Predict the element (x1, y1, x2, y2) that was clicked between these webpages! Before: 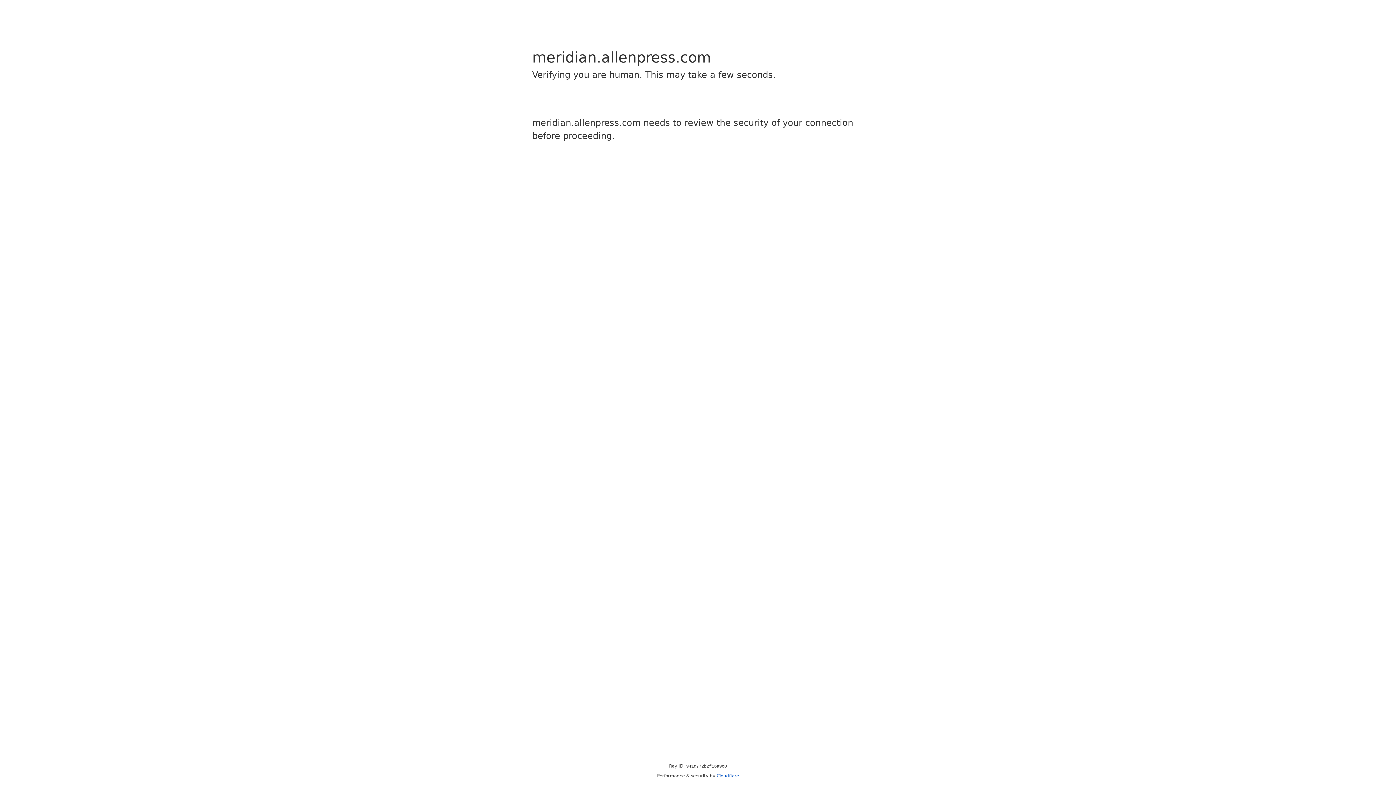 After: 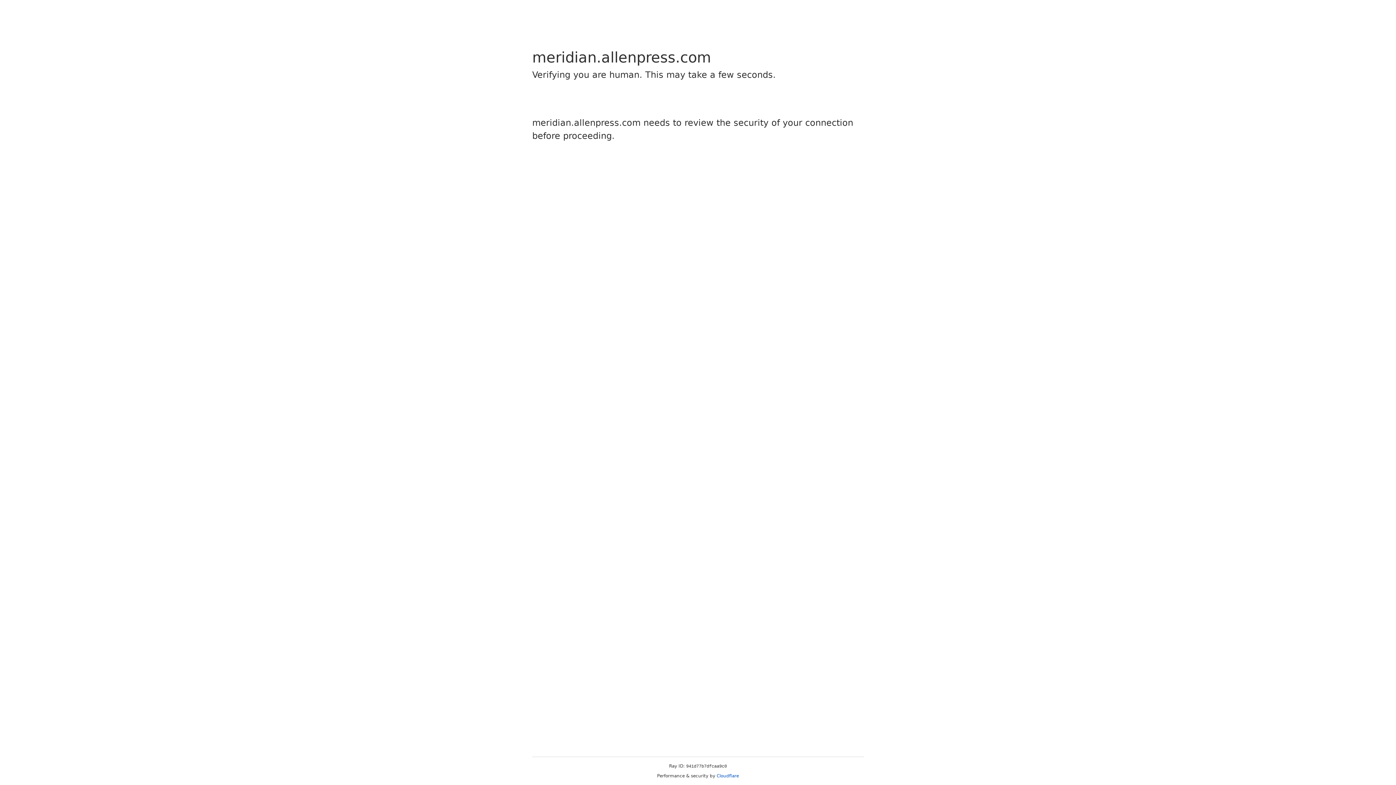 Action: bbox: (716, 773, 739, 778) label: Cloudflare